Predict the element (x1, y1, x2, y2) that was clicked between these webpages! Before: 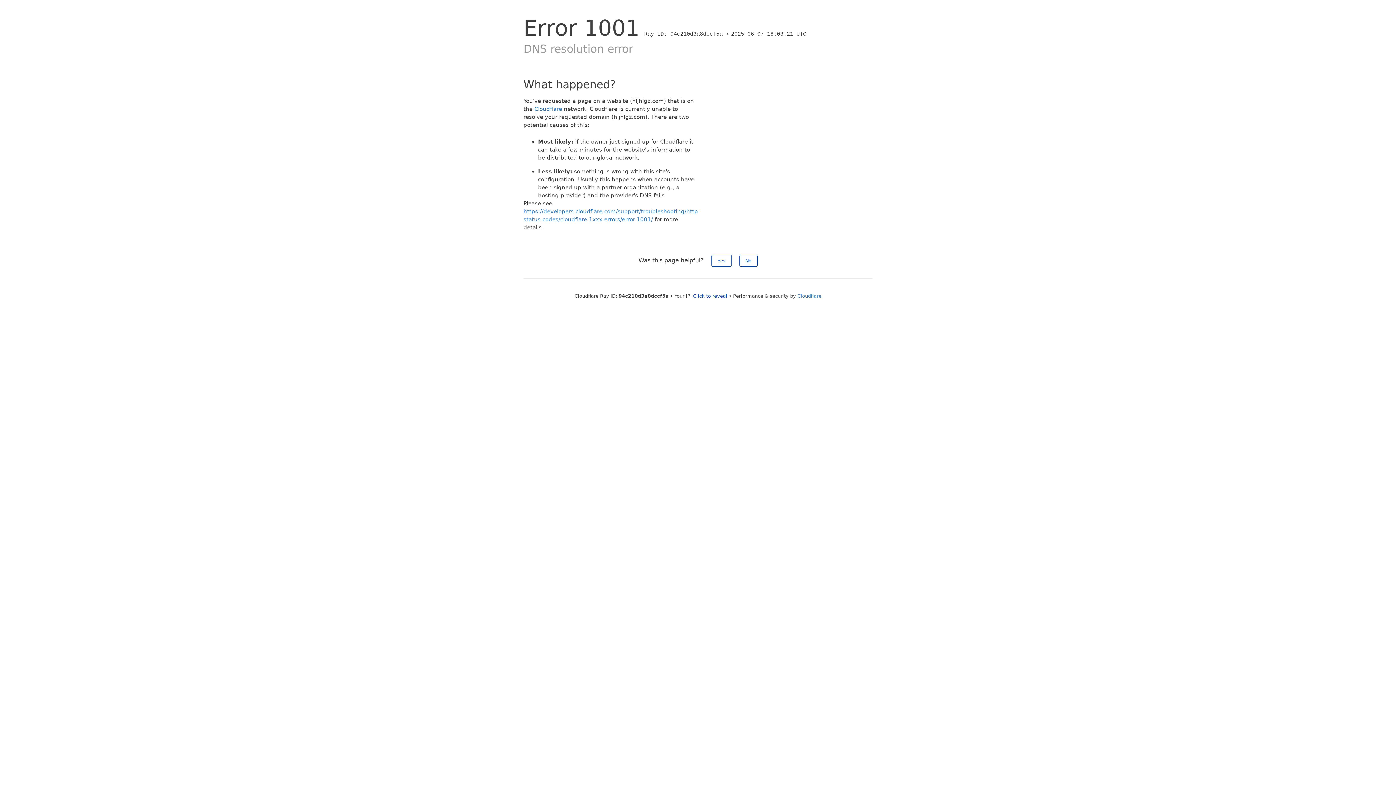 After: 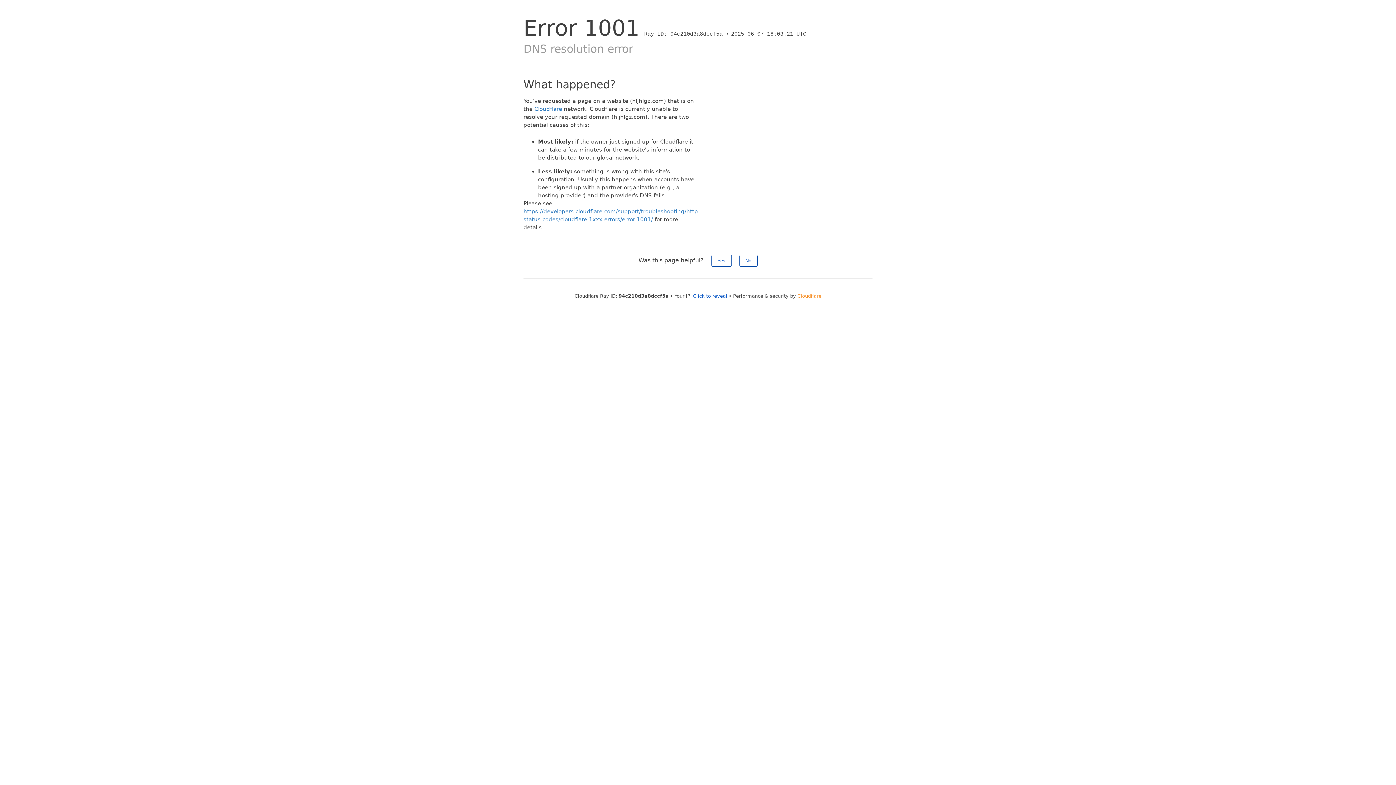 Action: bbox: (797, 293, 821, 298) label: Cloudflare